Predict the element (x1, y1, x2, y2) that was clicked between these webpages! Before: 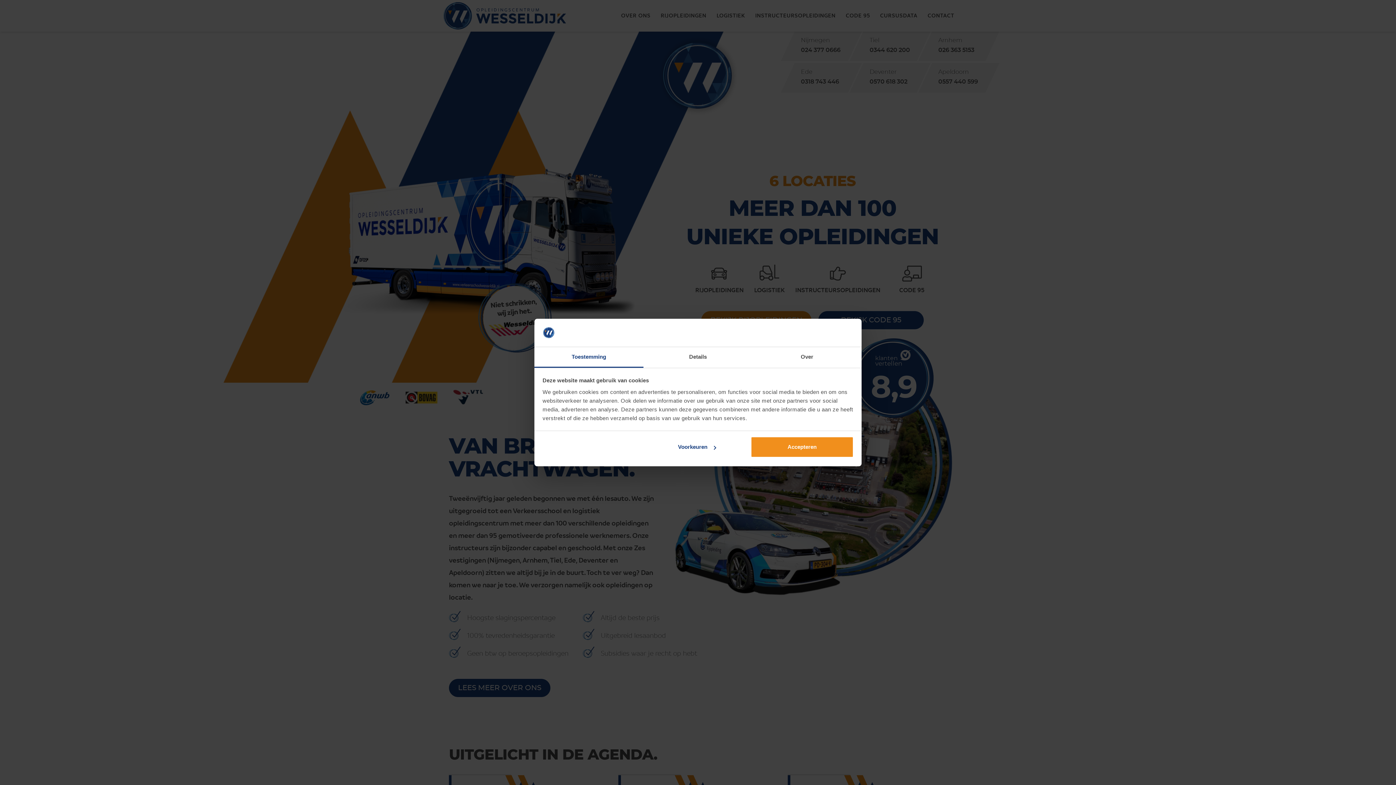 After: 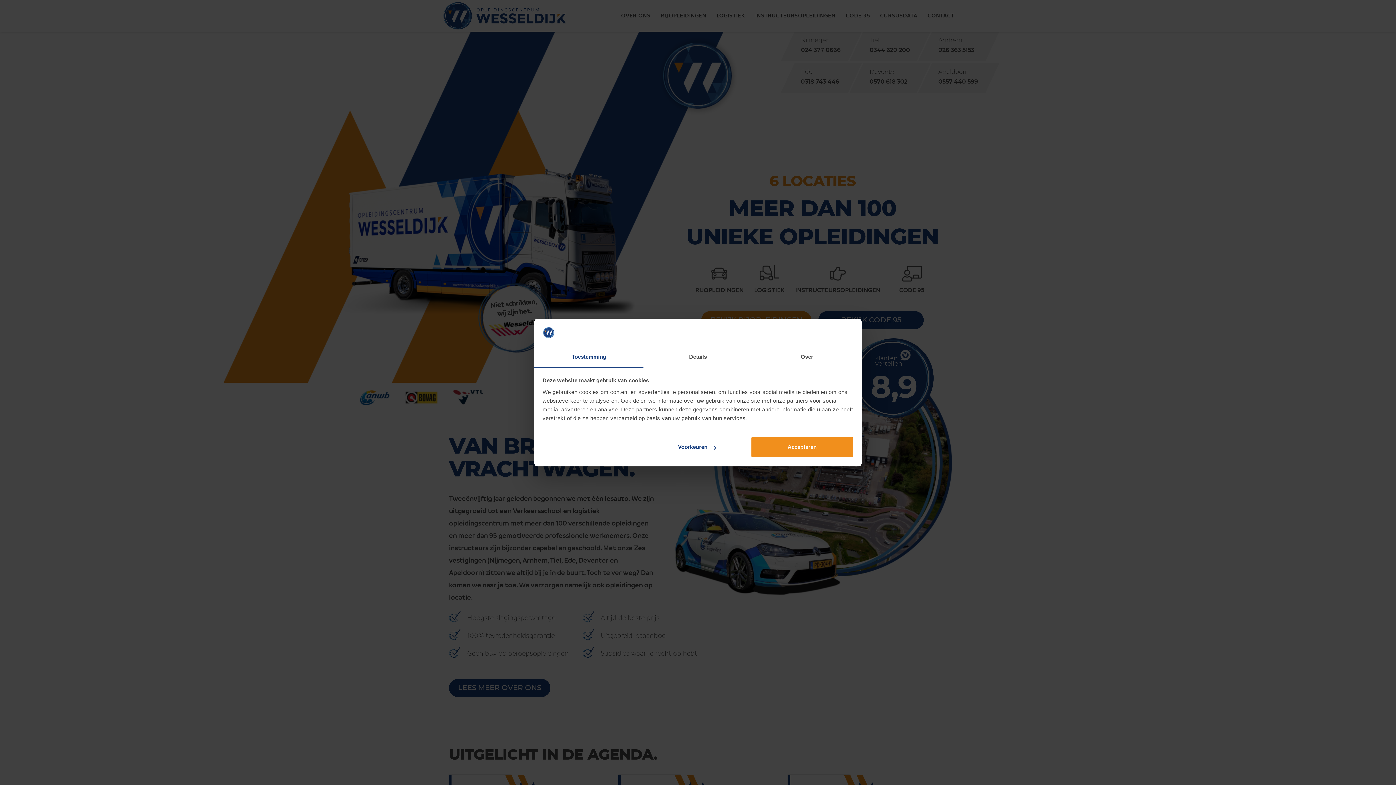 Action: bbox: (534, 347, 643, 367) label: Toestemming